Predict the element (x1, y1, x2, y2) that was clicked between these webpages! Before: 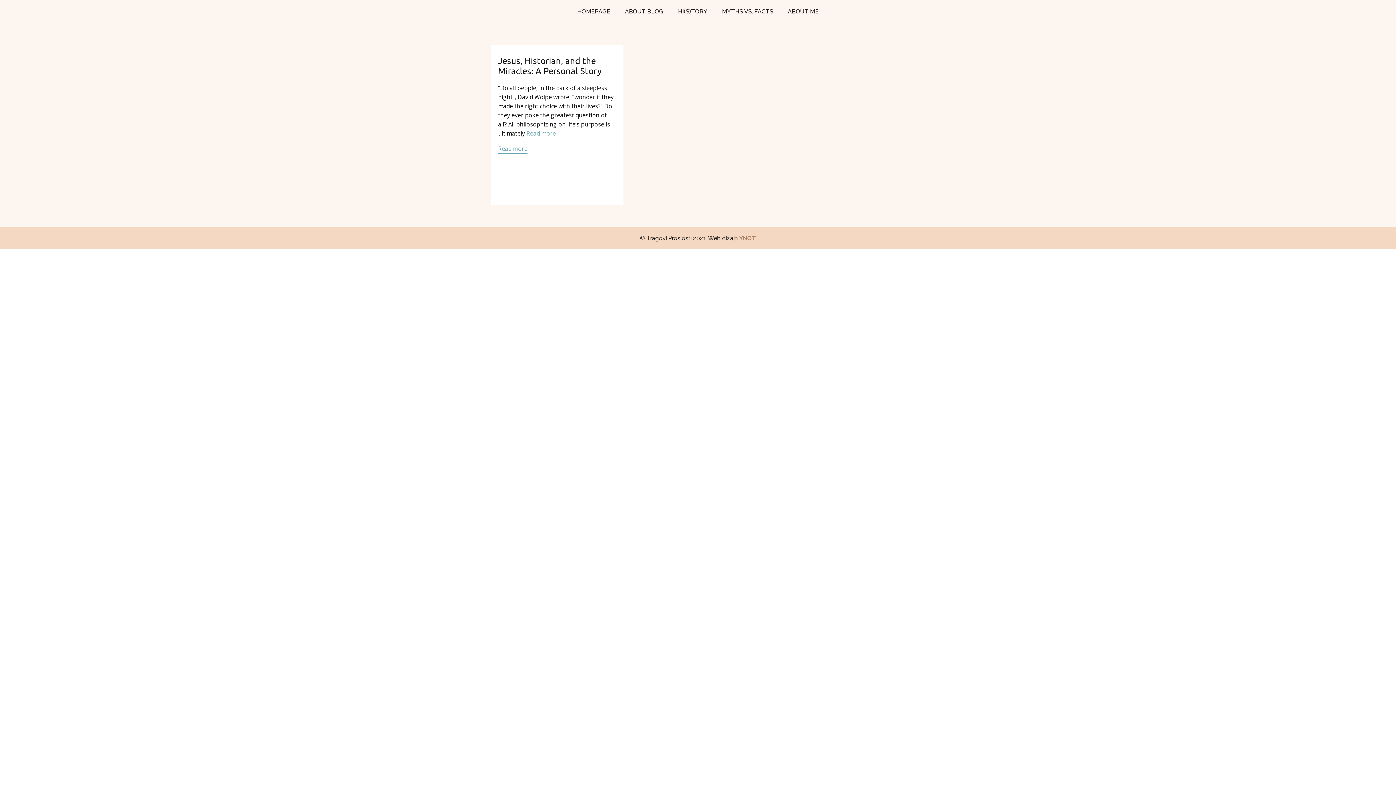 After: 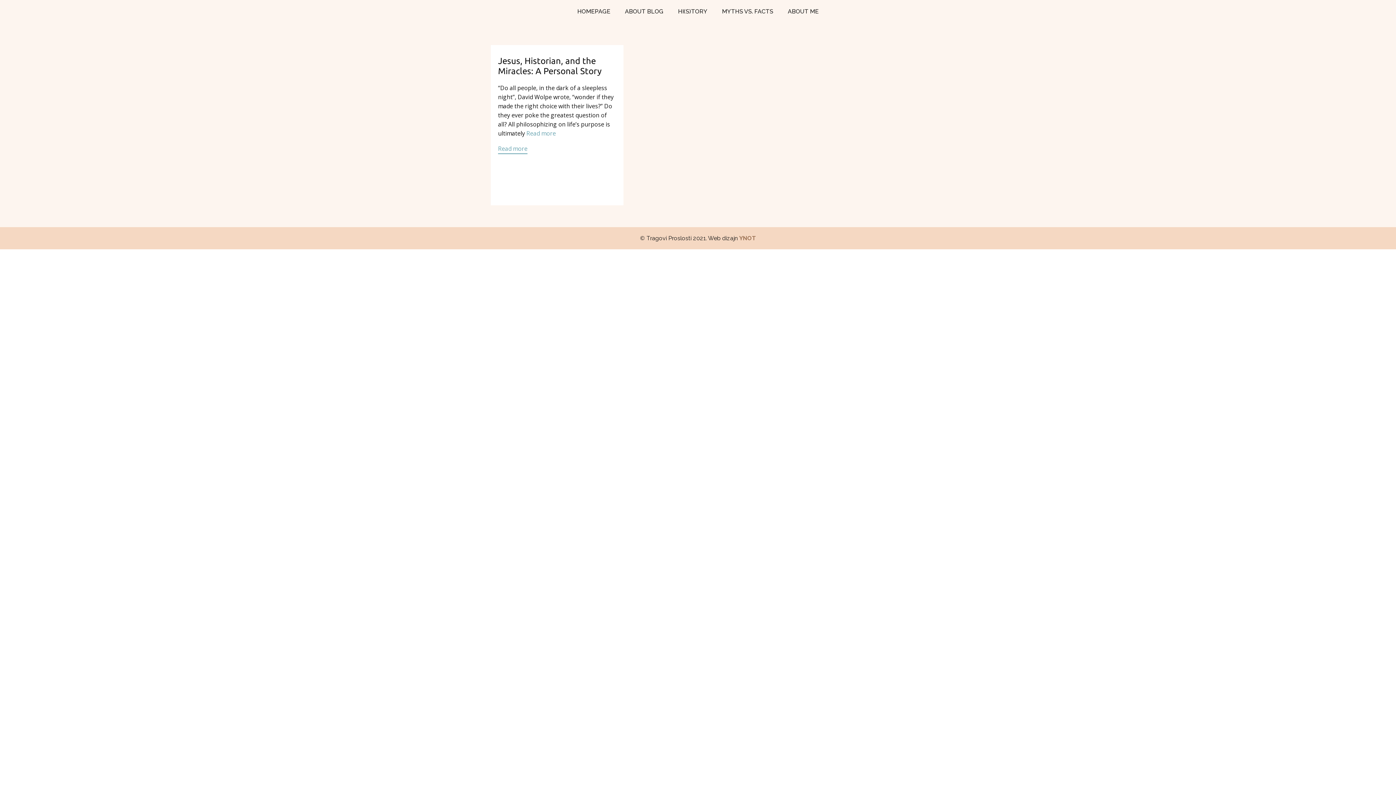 Action: bbox: (739, 234, 756, 241) label: YNOT